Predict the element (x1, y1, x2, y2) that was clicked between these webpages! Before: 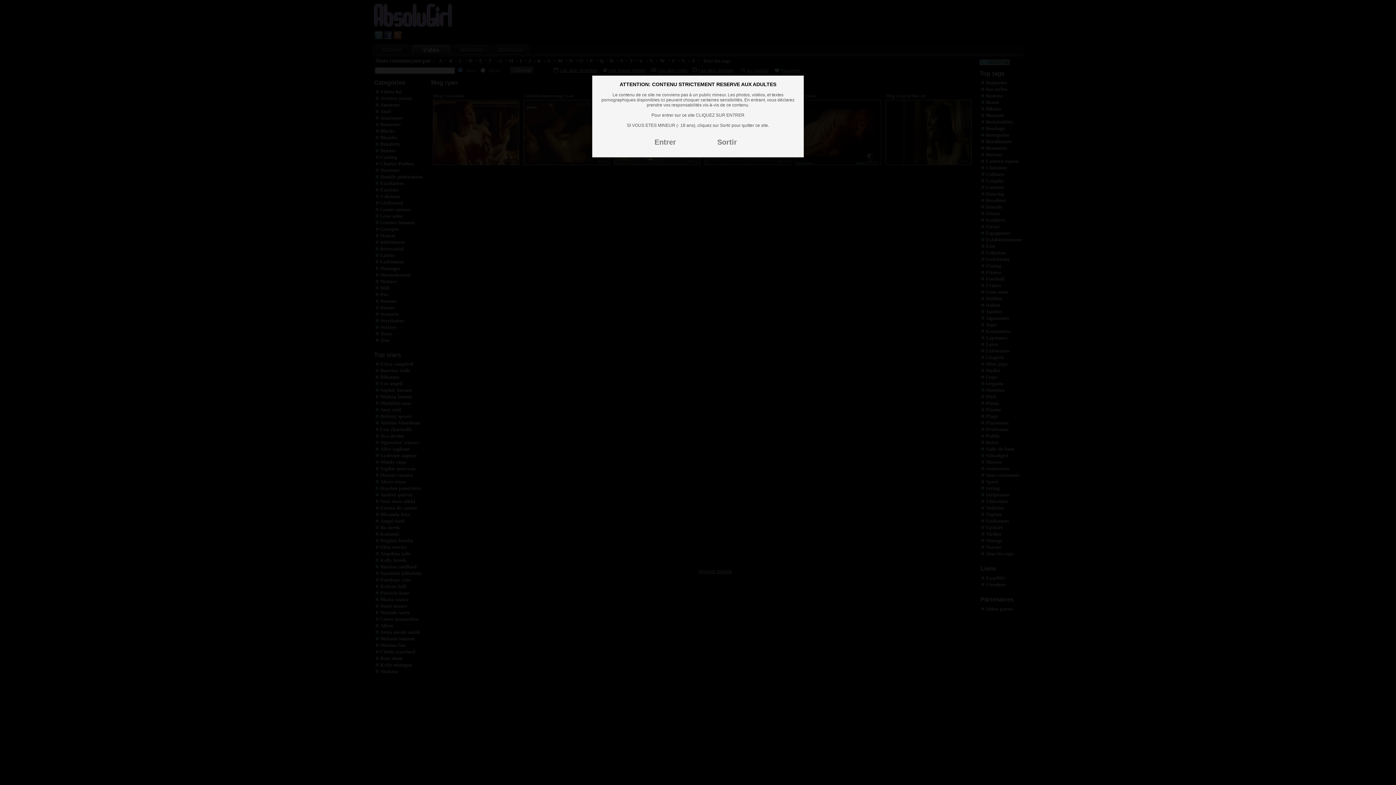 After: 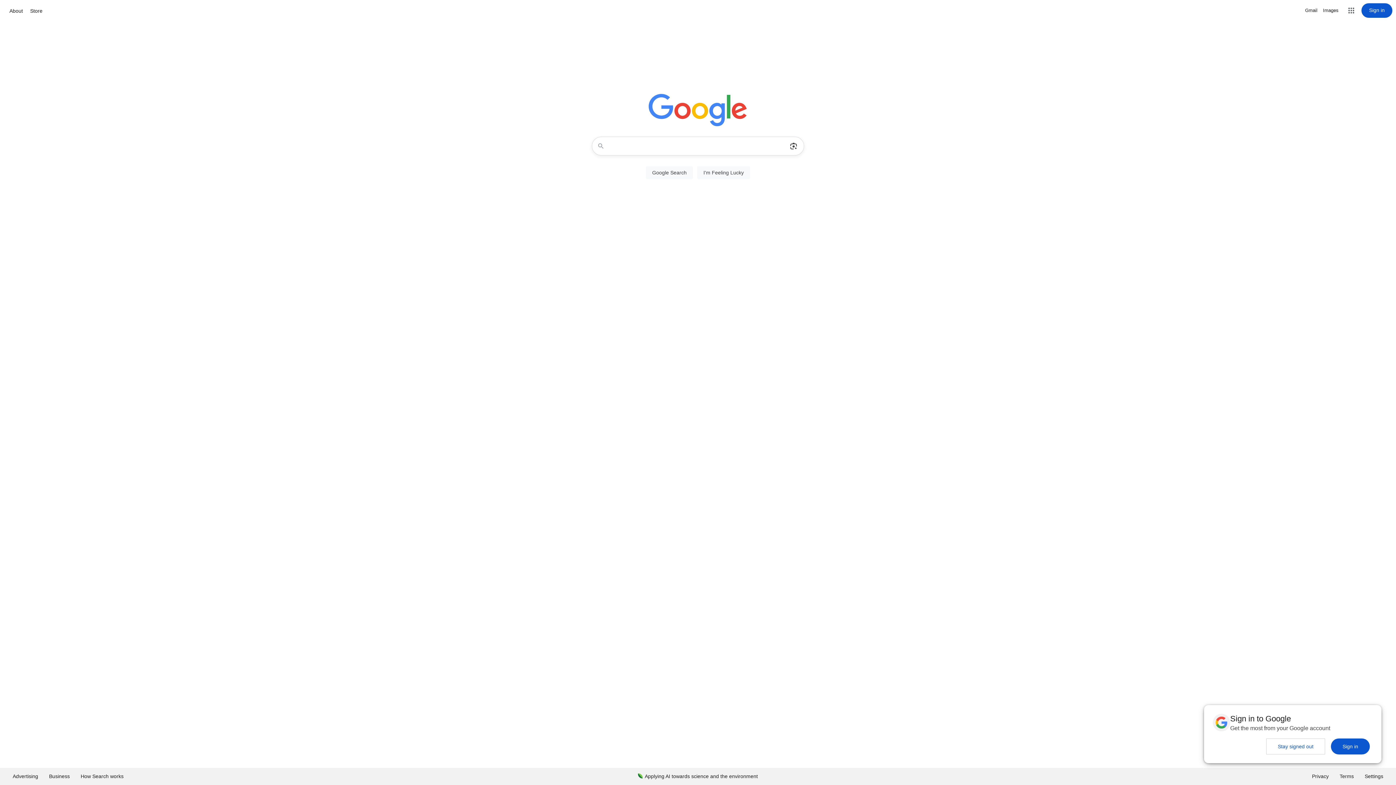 Action: label: Sortir bbox: (717, 138, 737, 146)